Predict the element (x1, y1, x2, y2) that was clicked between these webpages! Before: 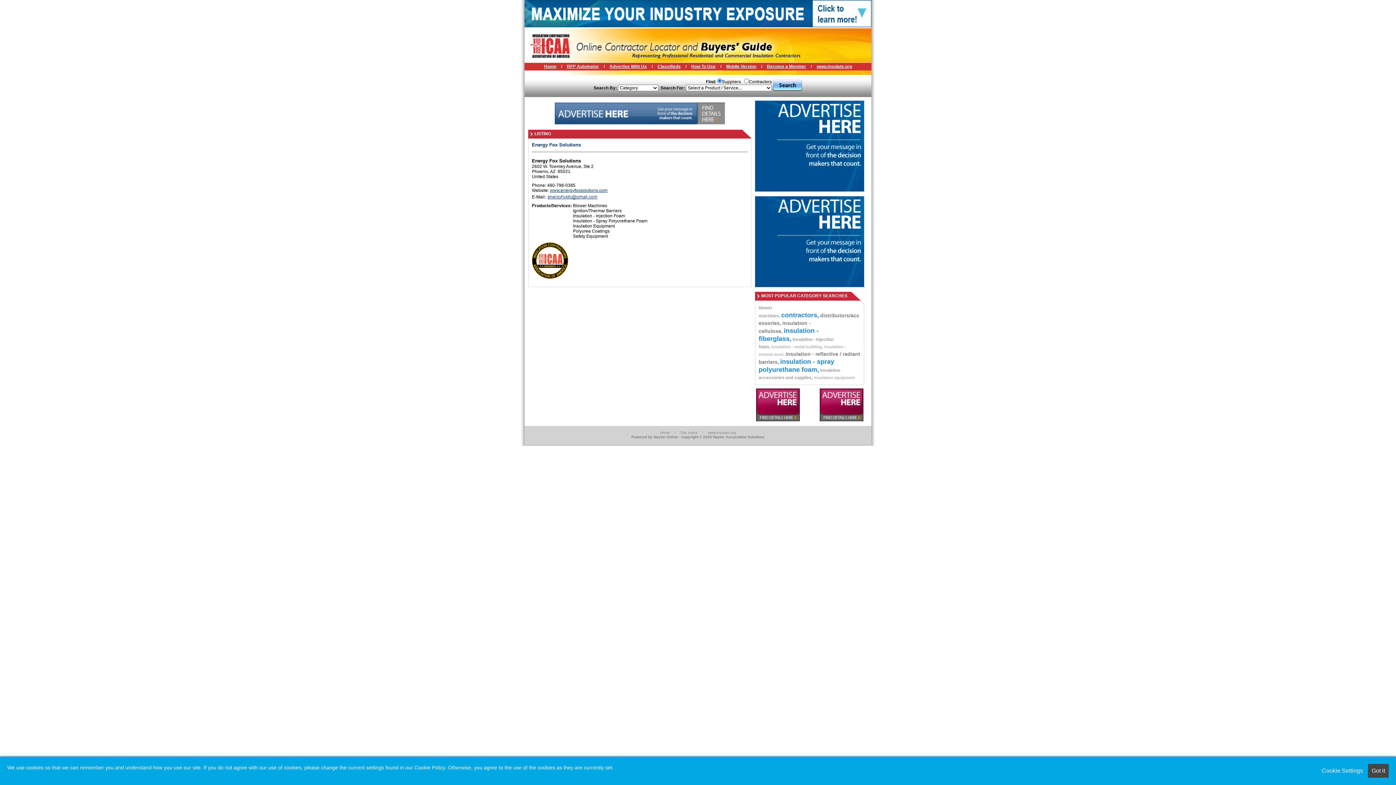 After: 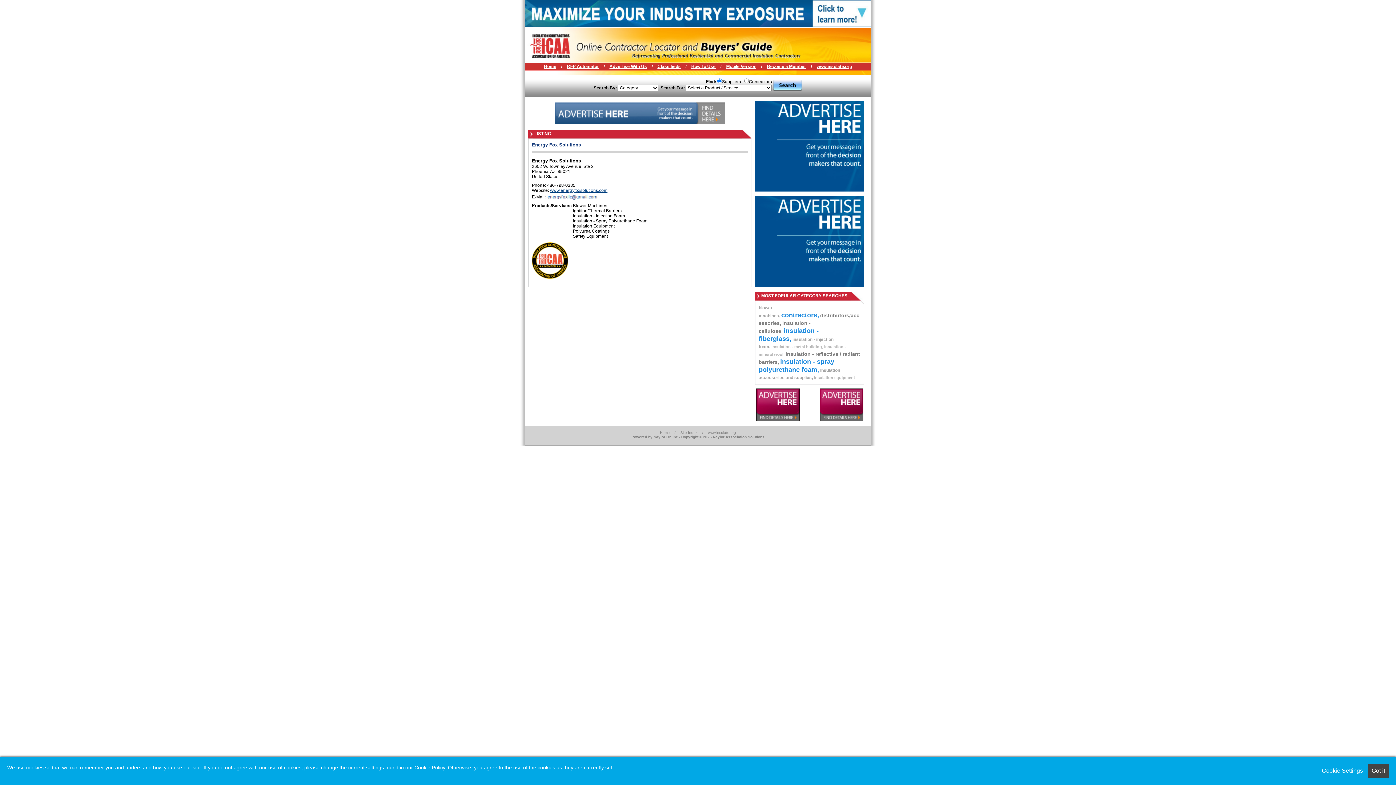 Action: bbox: (524, 23, 871, 28)